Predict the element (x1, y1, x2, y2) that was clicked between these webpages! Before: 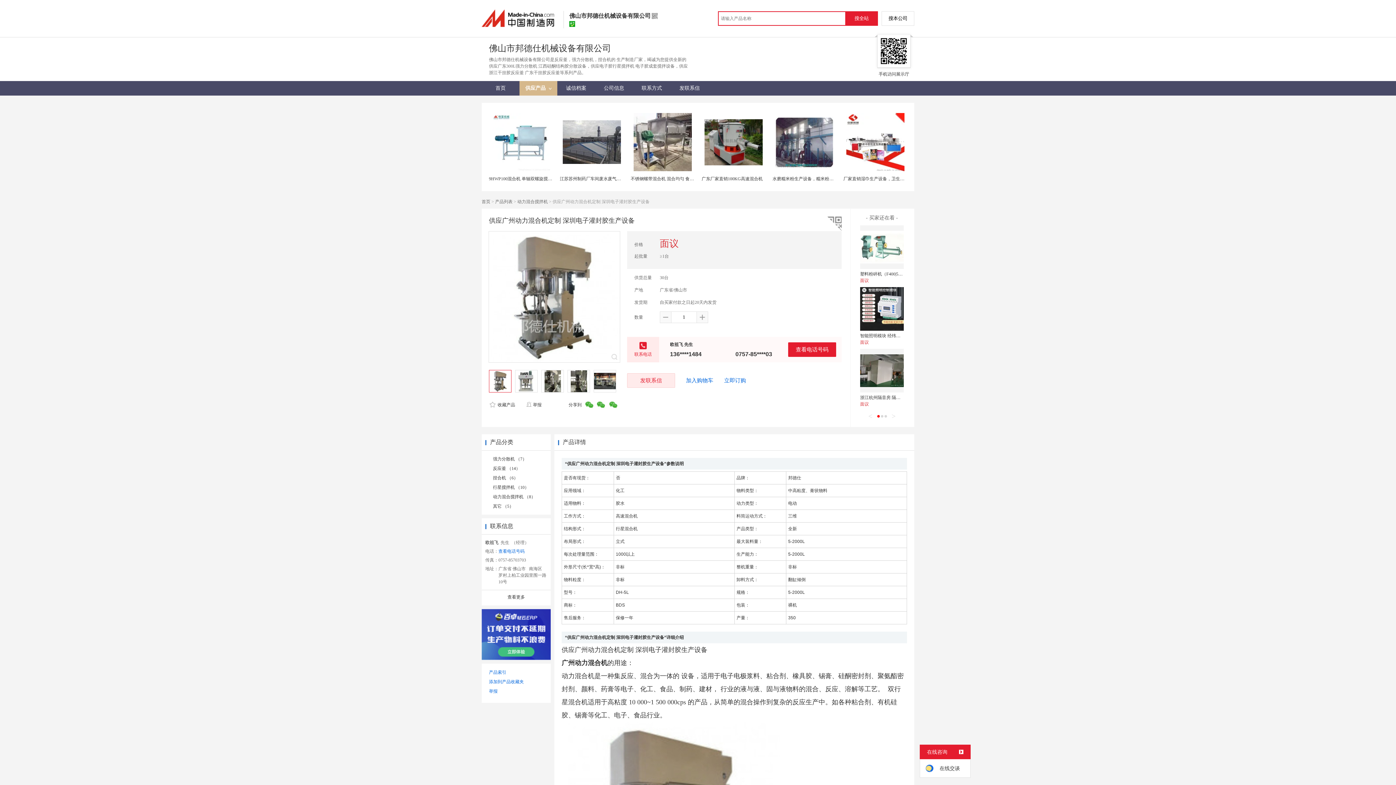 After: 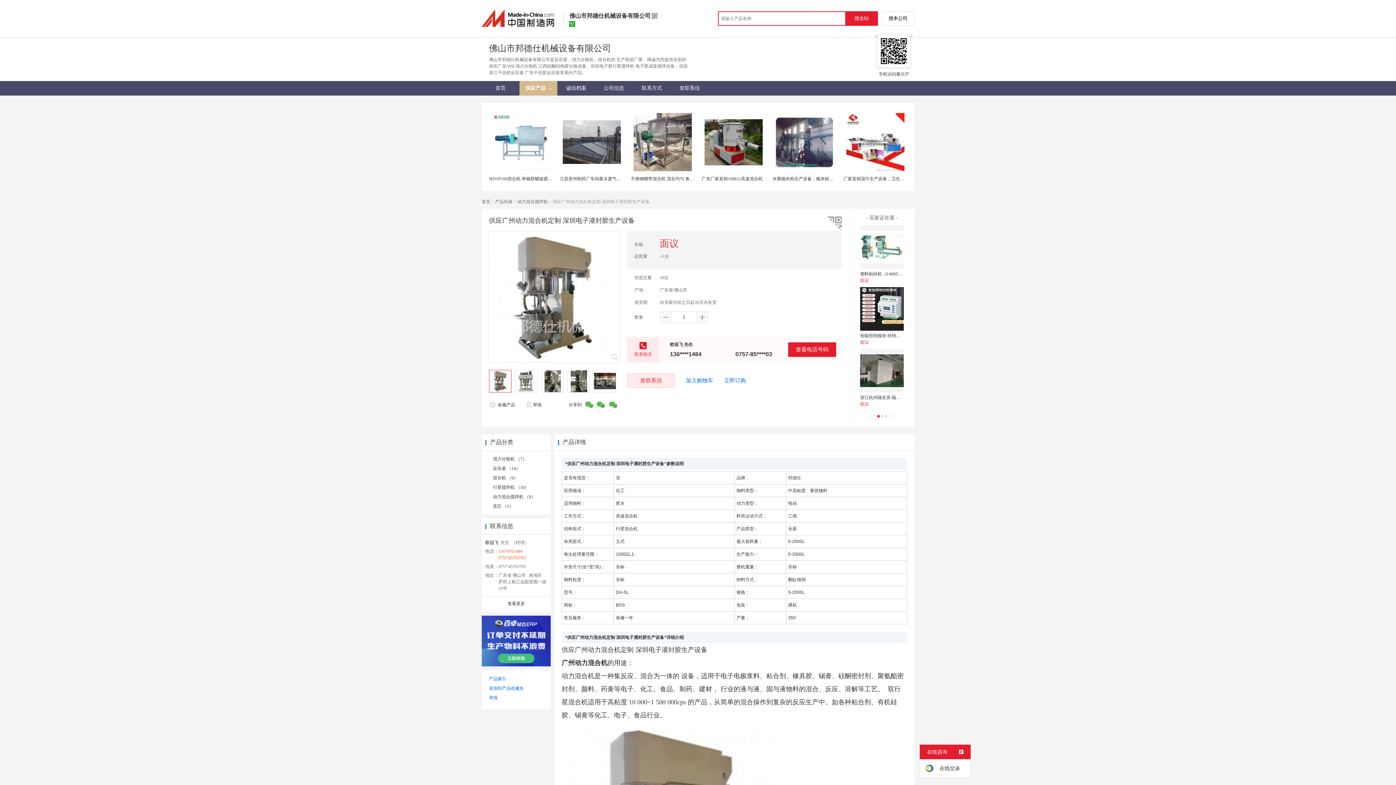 Action: bbox: (498, 548, 547, 554) label: 查看电话号码